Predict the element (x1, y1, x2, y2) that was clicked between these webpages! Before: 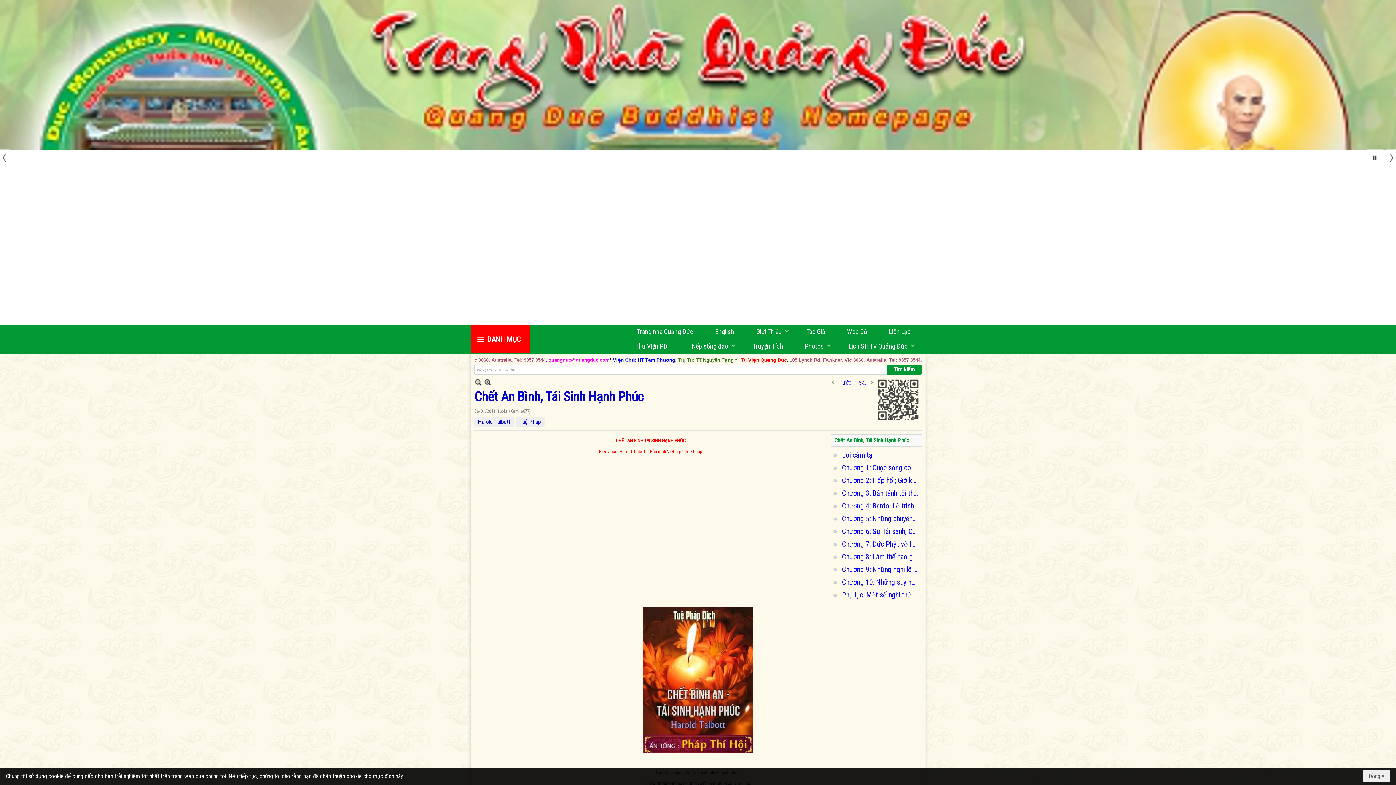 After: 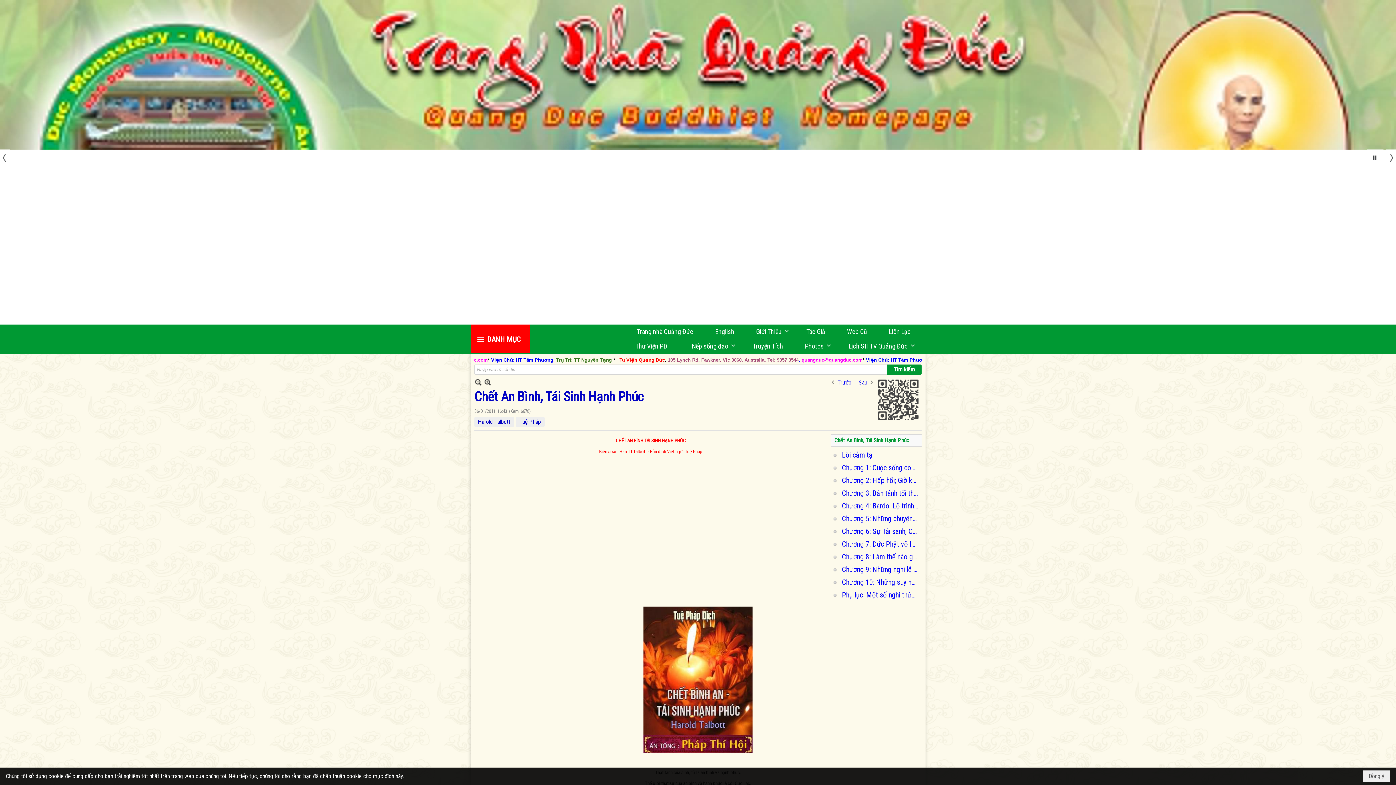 Action: bbox: (834, 112, 909, 119) label: Chết An Bình, Tái Sinh Hạnh Phúc